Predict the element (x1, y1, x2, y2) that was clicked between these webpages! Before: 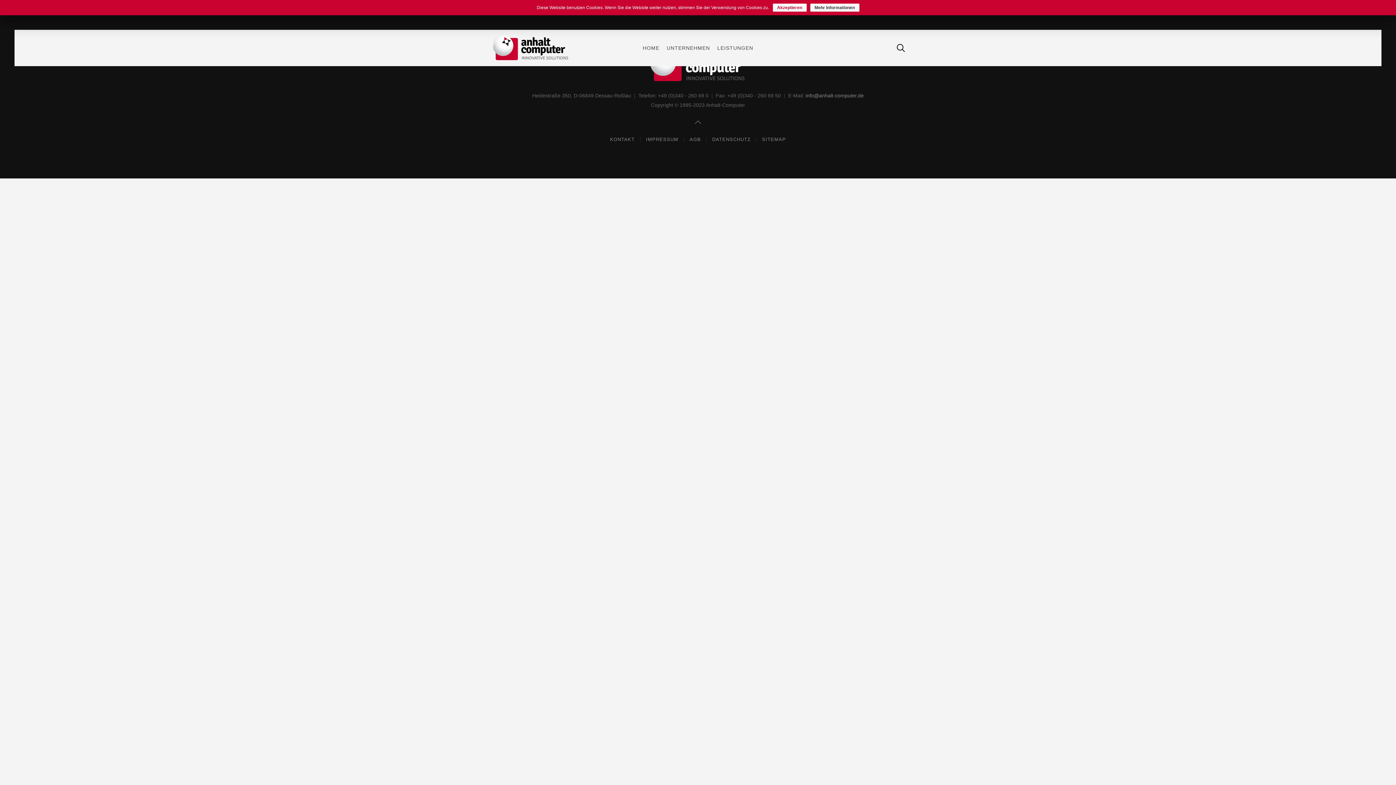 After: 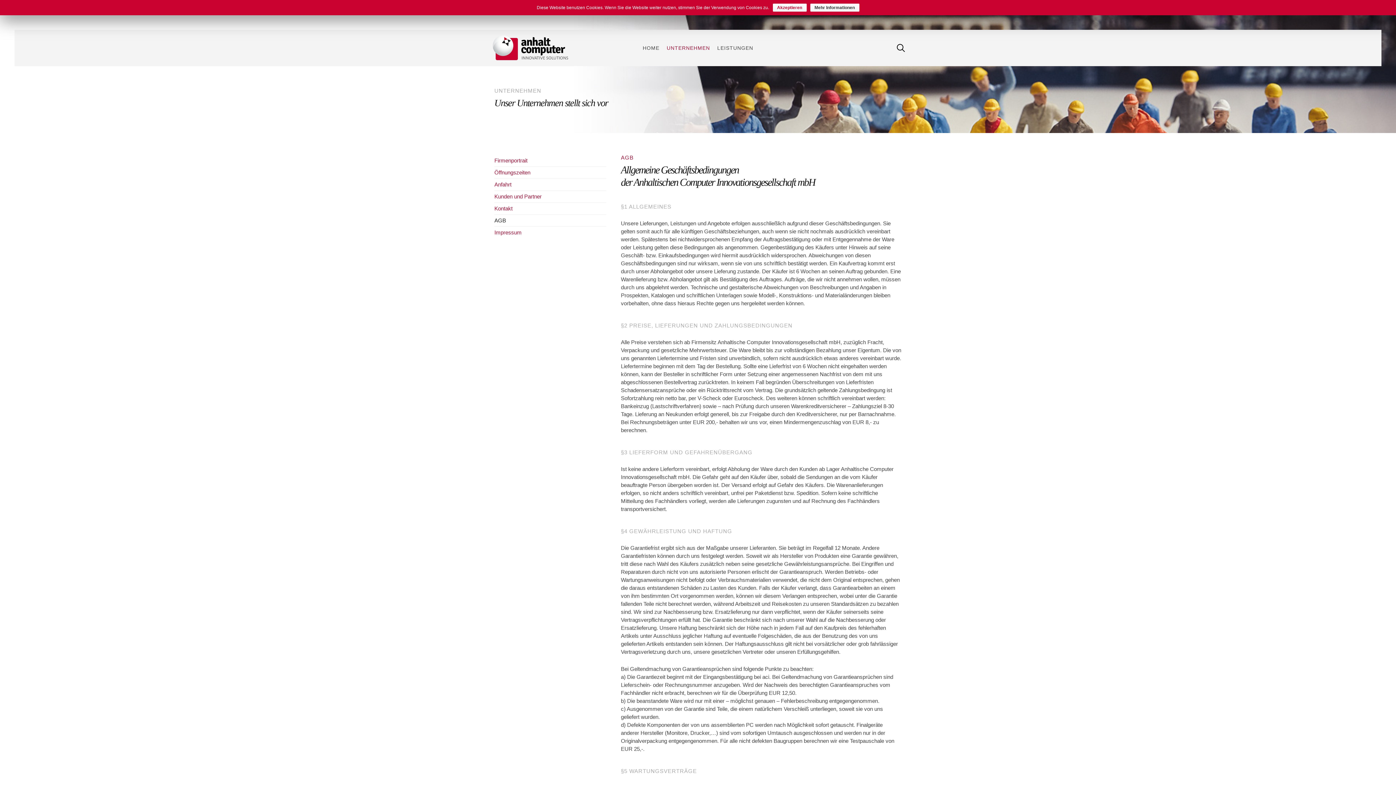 Action: bbox: (689, 135, 701, 143) label: AGB